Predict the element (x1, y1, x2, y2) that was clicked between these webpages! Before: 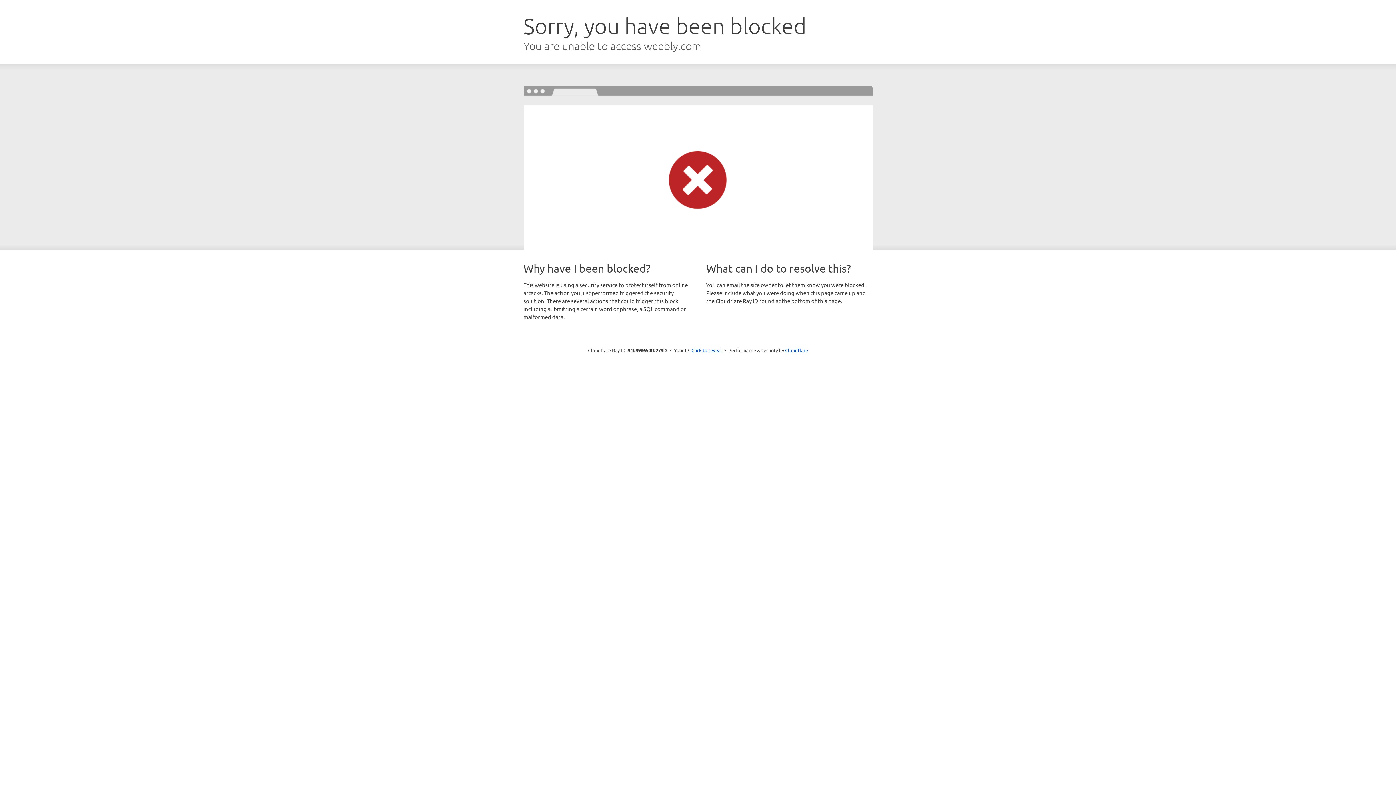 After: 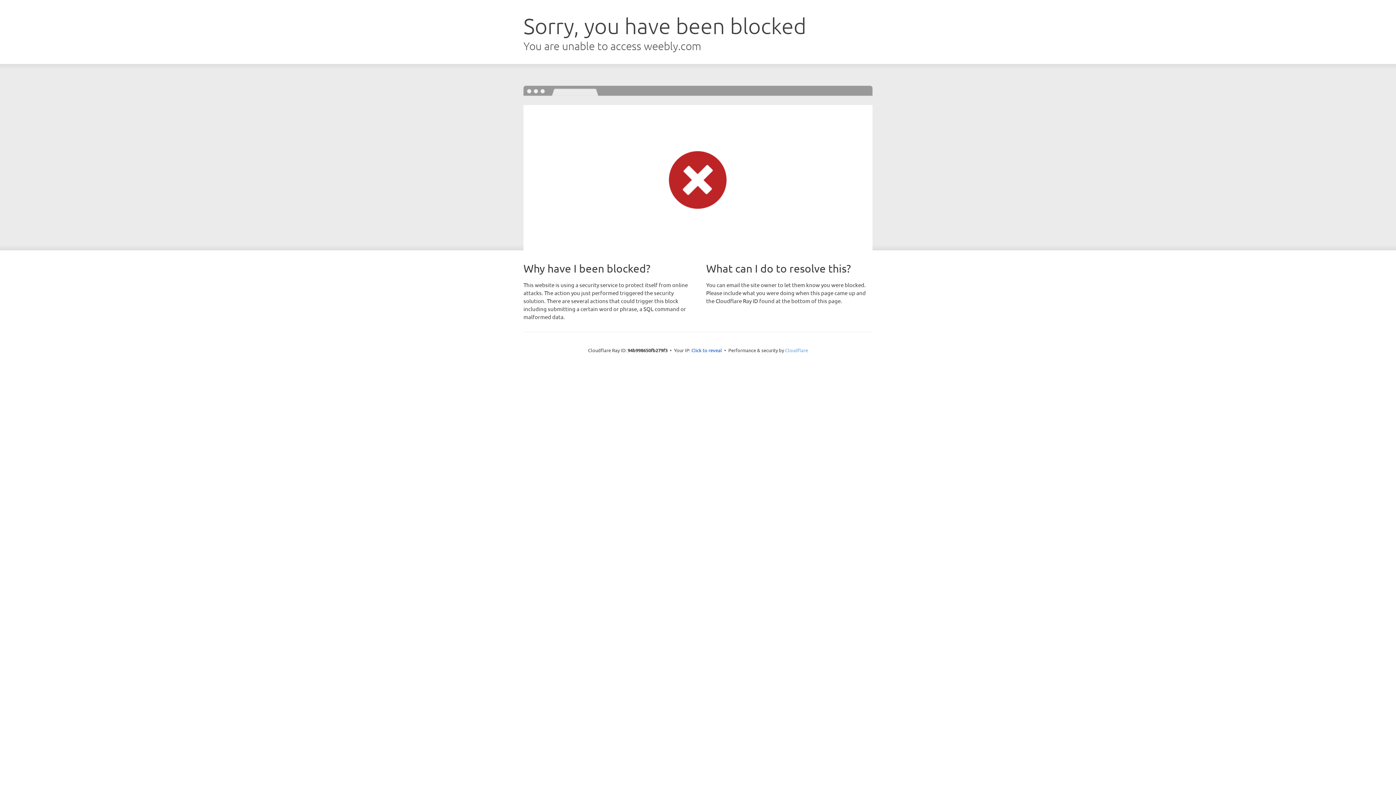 Action: bbox: (785, 347, 808, 353) label: Cloudflare